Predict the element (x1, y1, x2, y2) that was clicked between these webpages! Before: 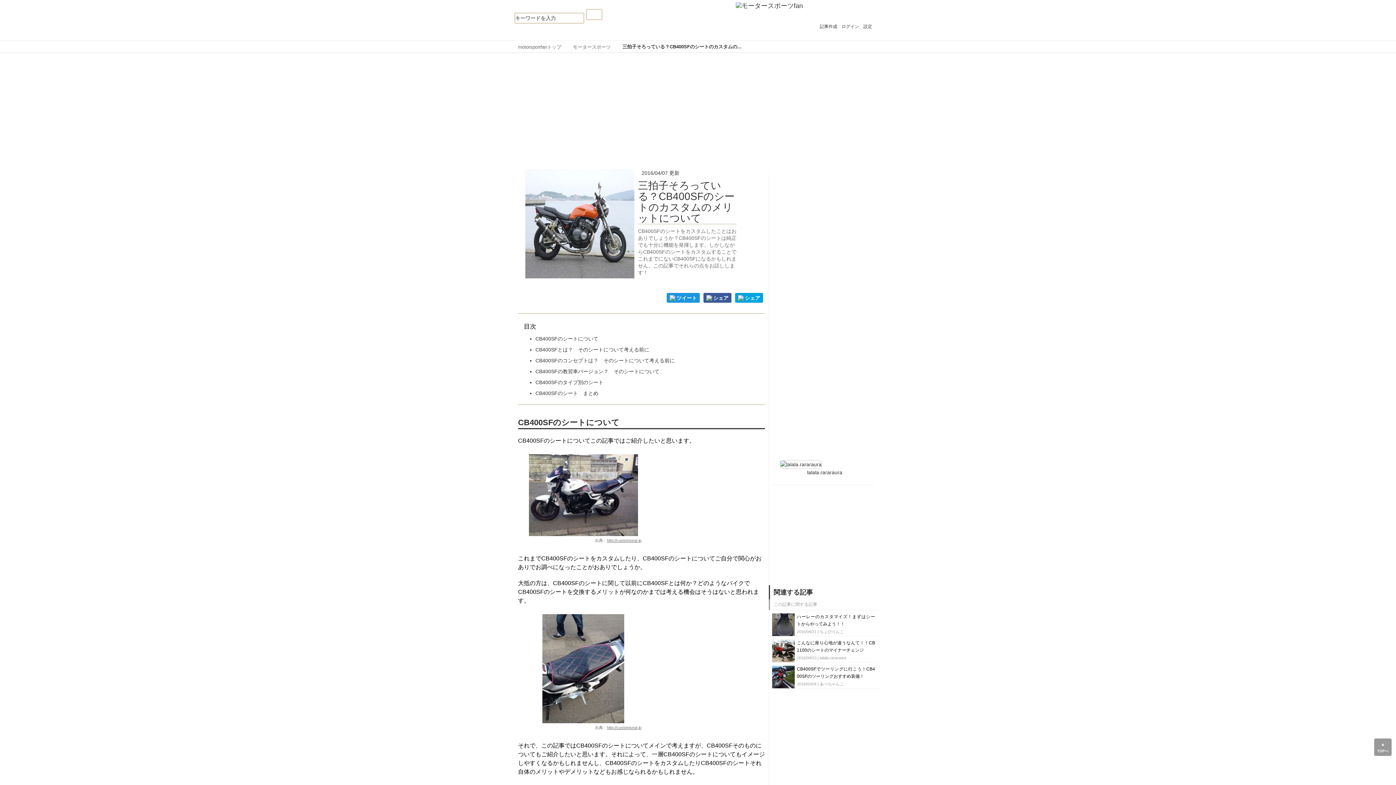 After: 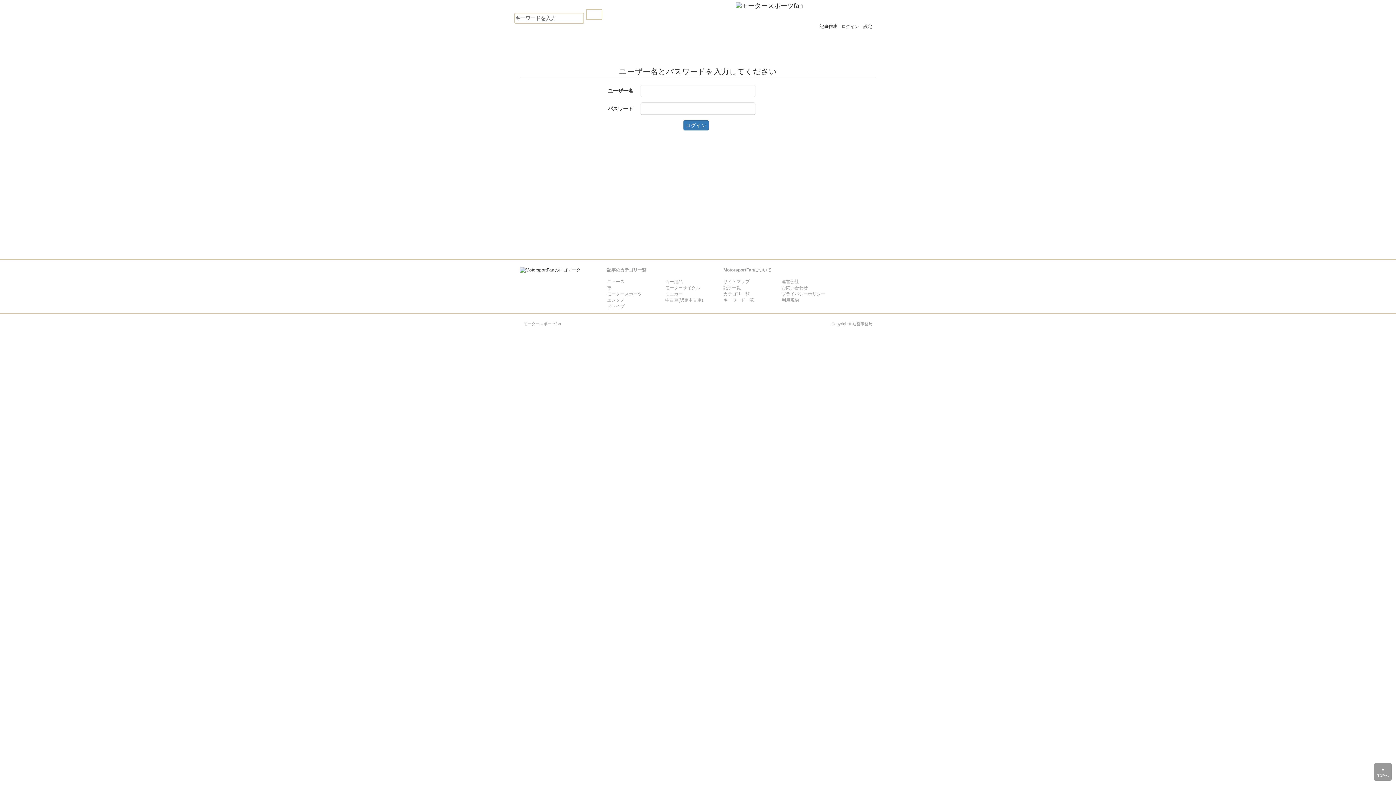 Action: bbox: (839, 16, 861, 35) label: ログイン